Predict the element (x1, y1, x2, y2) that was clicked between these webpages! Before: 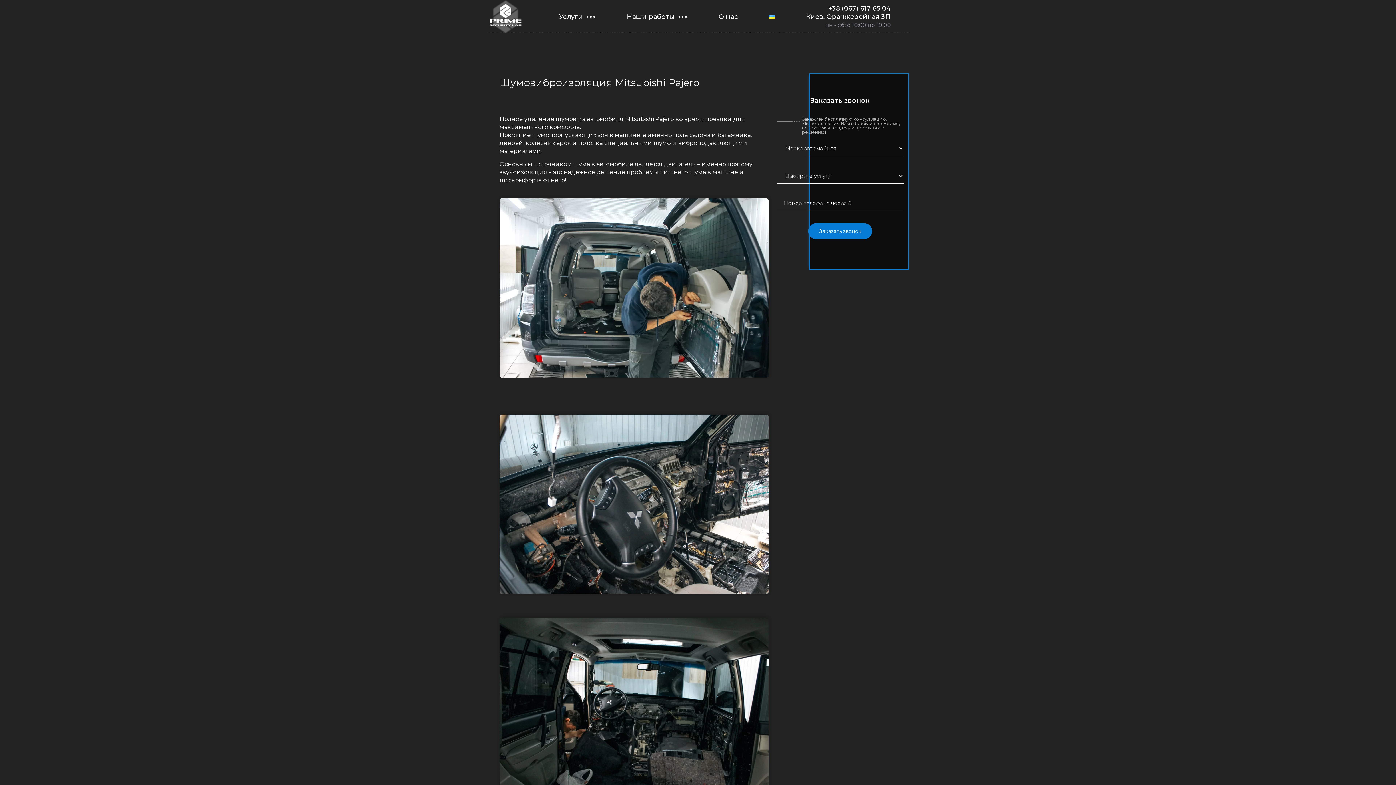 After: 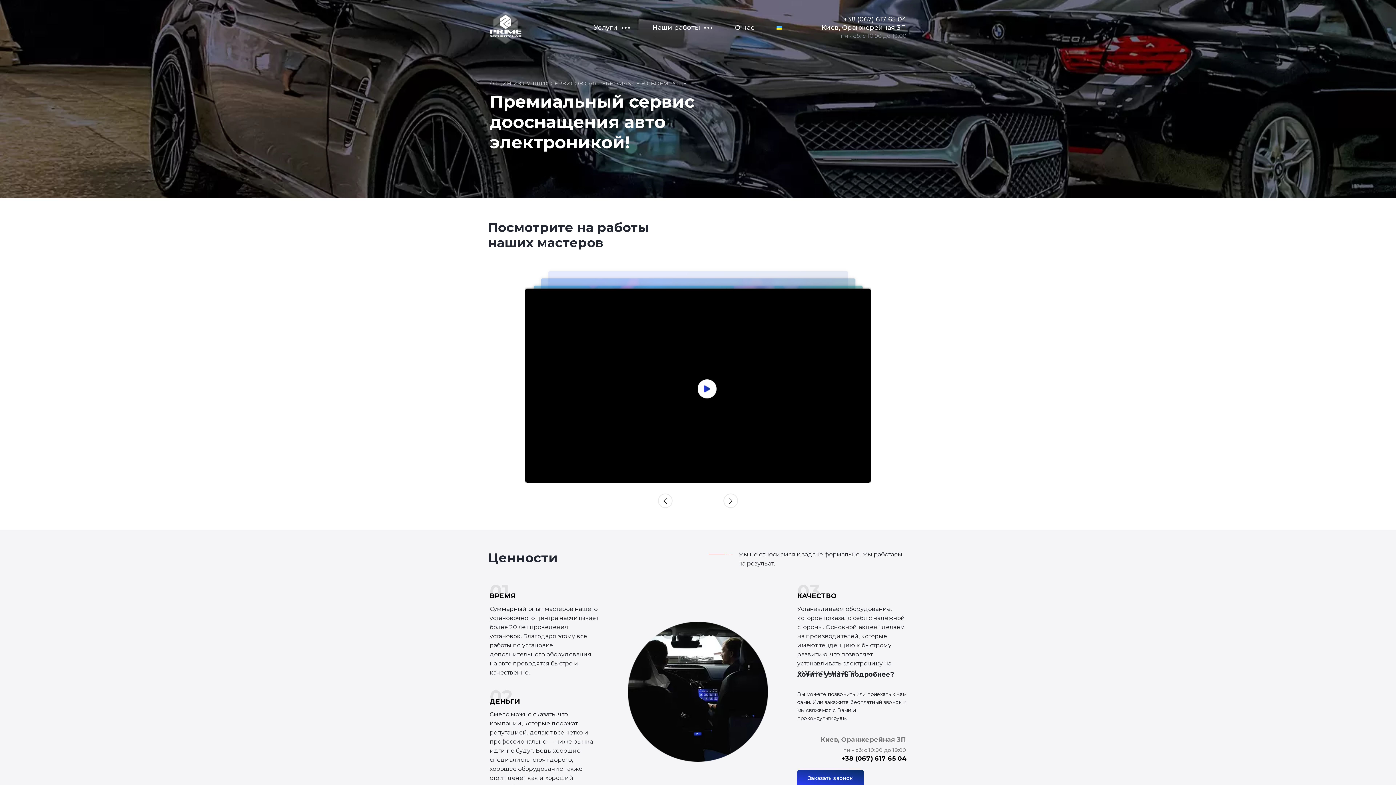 Action: label: О нас bbox: (718, 12, 738, 20)